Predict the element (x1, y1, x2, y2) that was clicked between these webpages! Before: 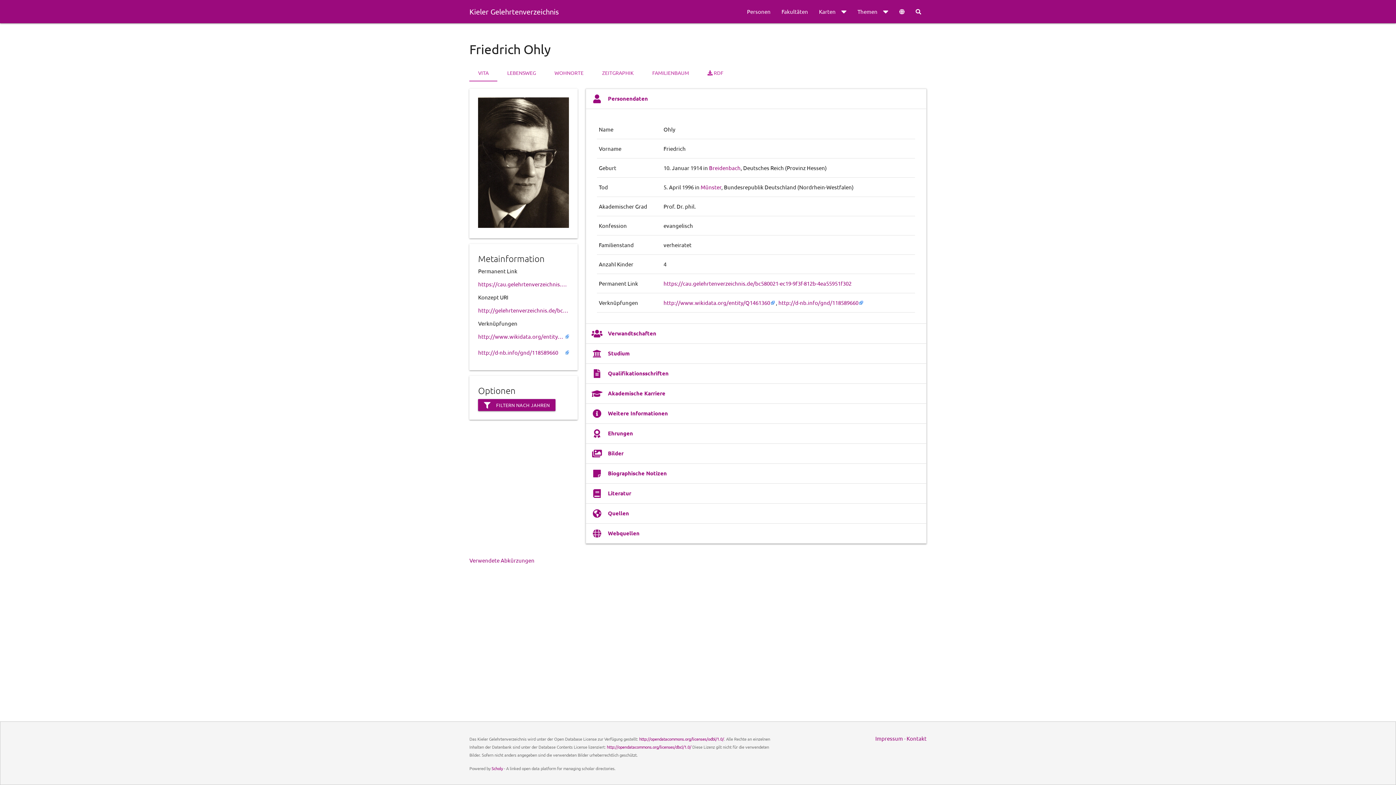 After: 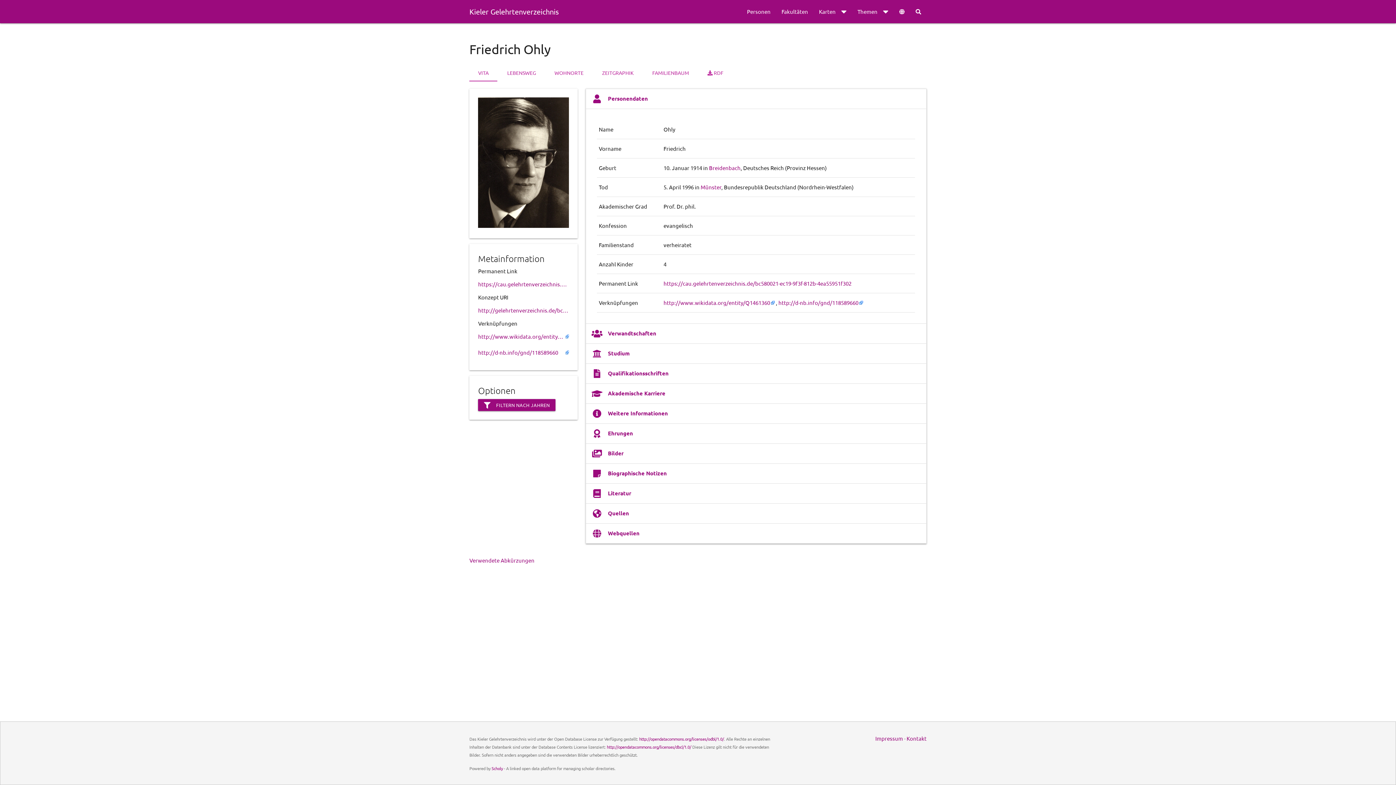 Action: label: https://cau.gelehrtenverzeichnis.de/bc580021-ec19-9f3f-812b-4ea55951f302 bbox: (663, 279, 851, 286)